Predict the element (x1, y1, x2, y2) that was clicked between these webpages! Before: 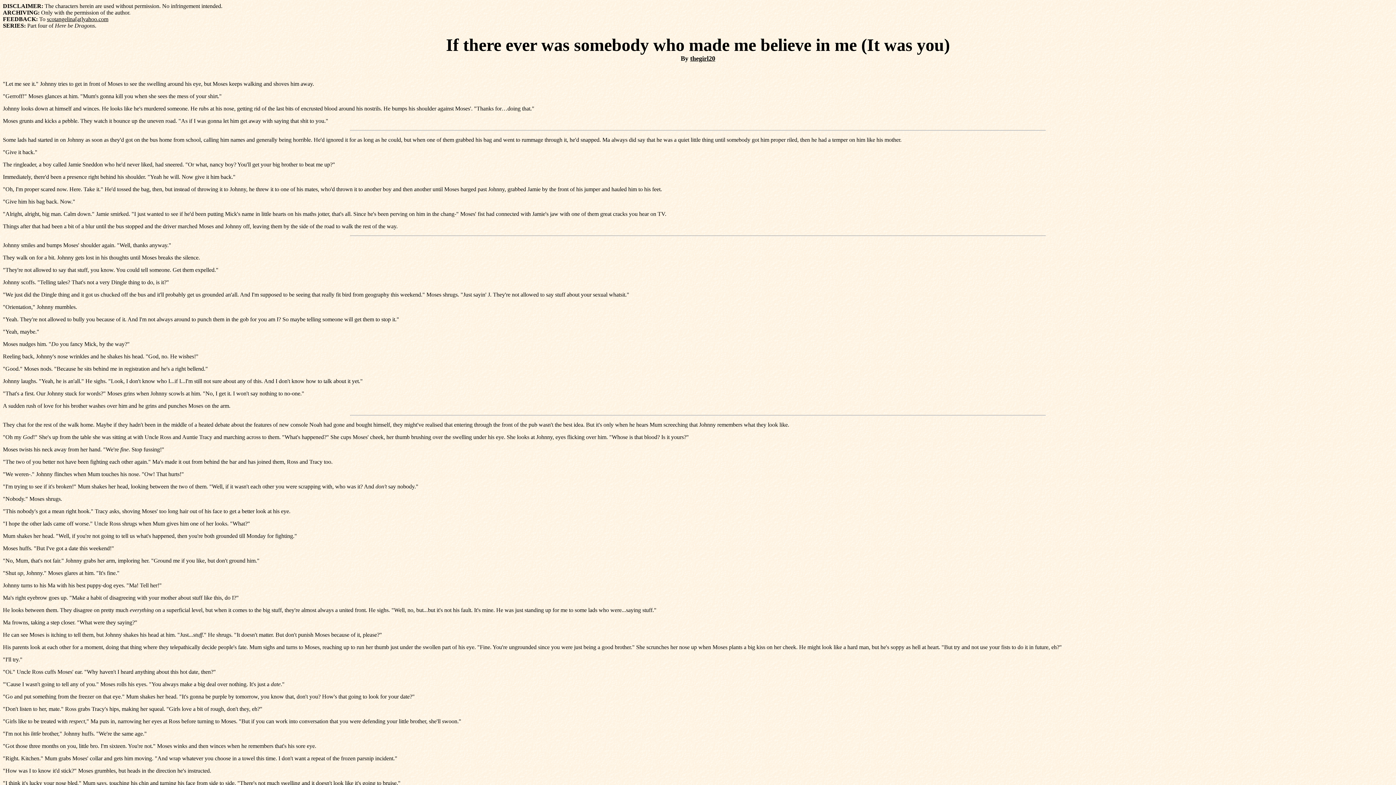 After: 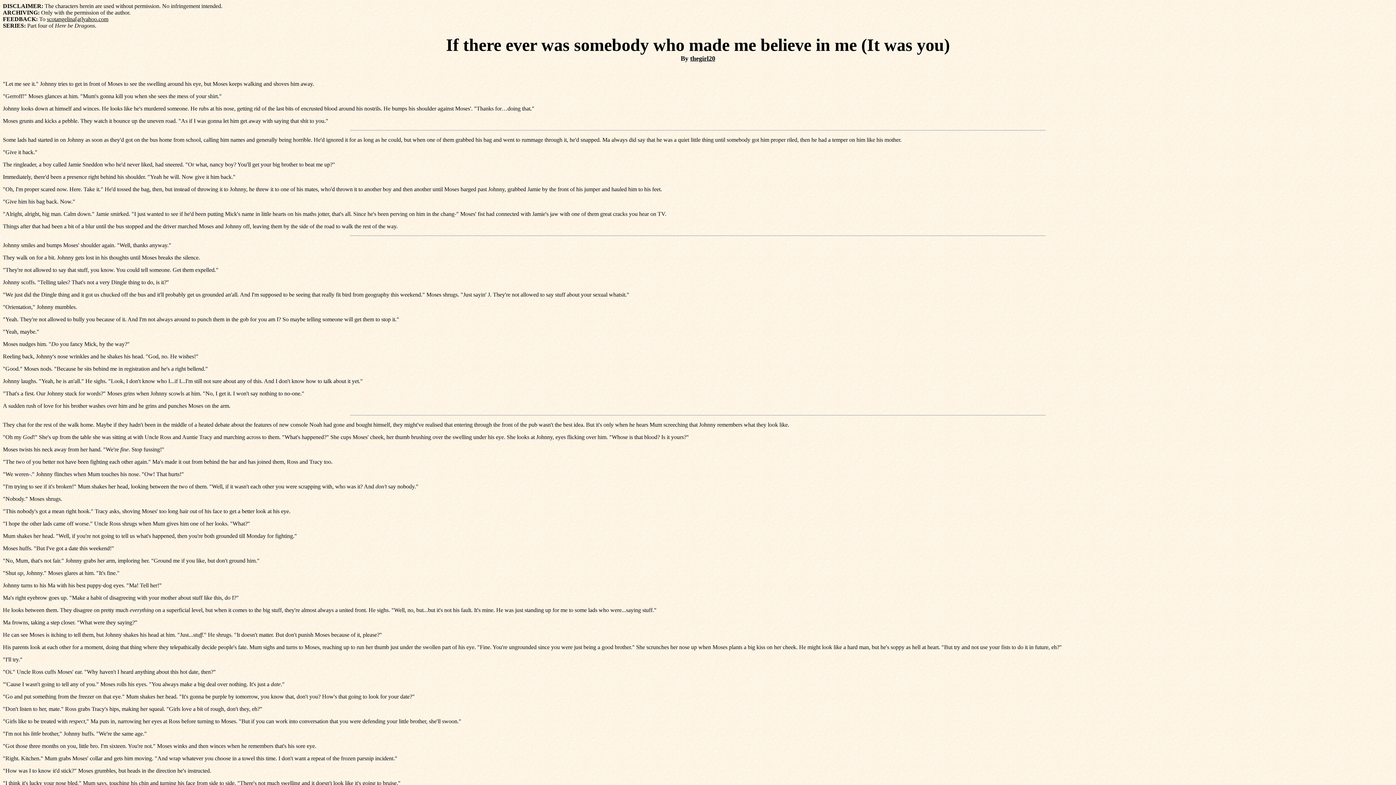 Action: bbox: (690, 54, 715, 62) label: thegirl20